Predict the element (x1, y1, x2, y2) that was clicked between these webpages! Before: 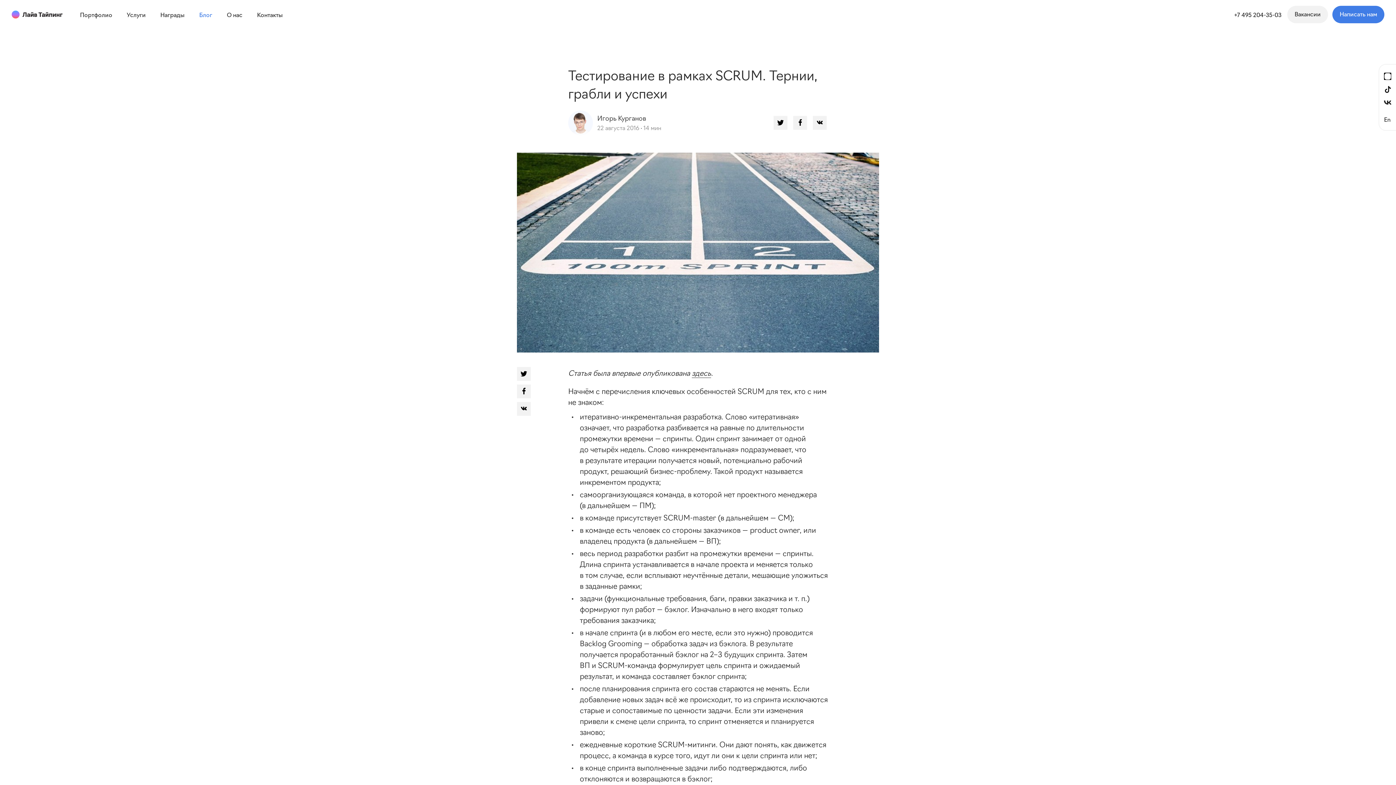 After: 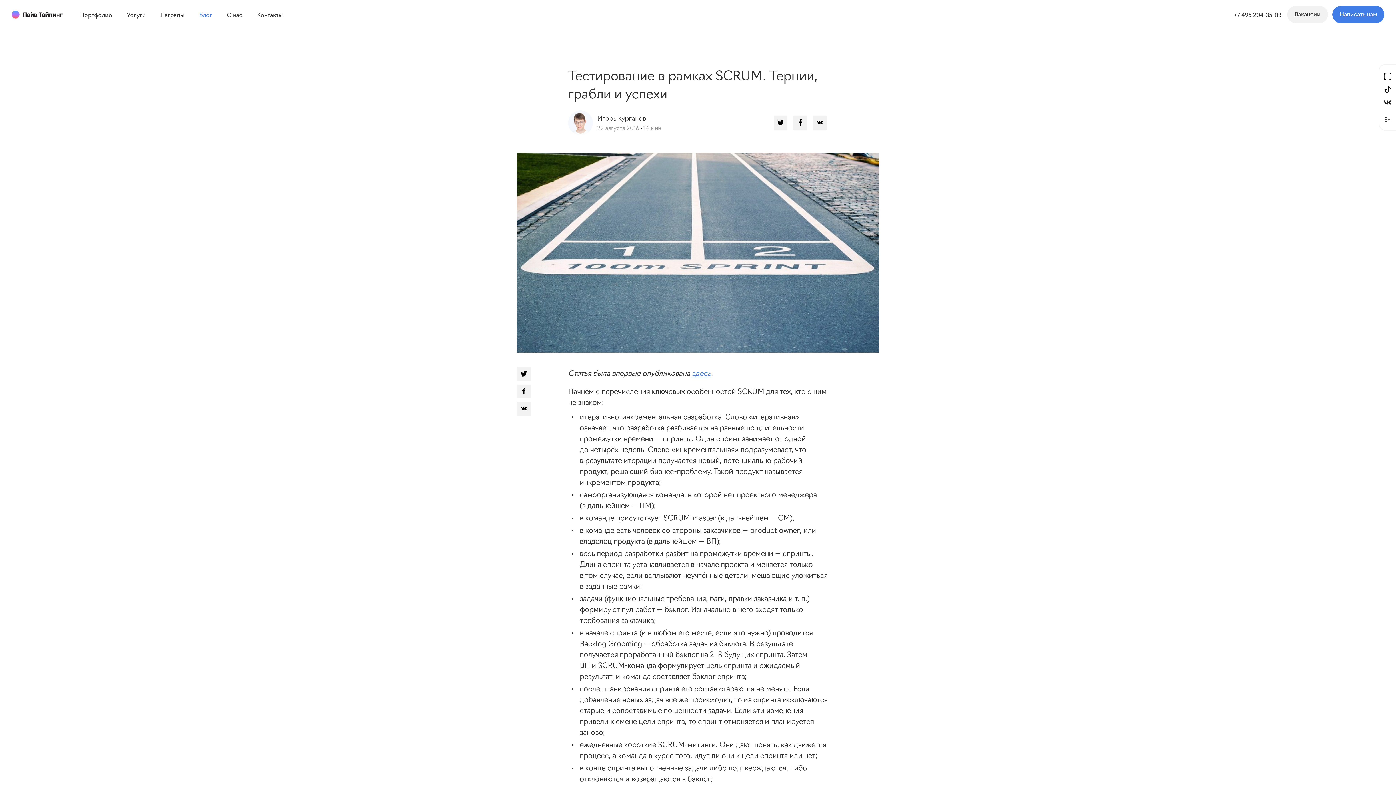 Action: bbox: (692, 367, 711, 378) label: здесь